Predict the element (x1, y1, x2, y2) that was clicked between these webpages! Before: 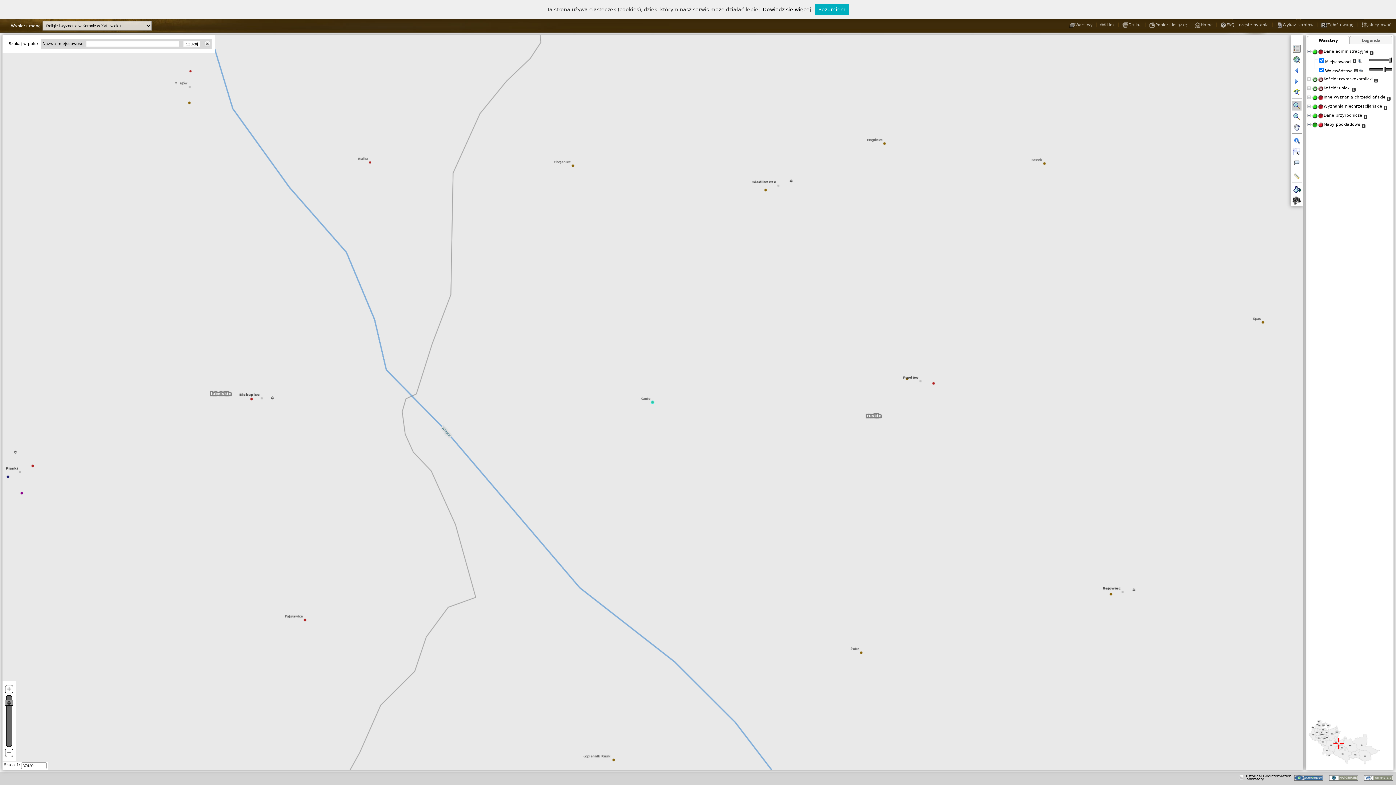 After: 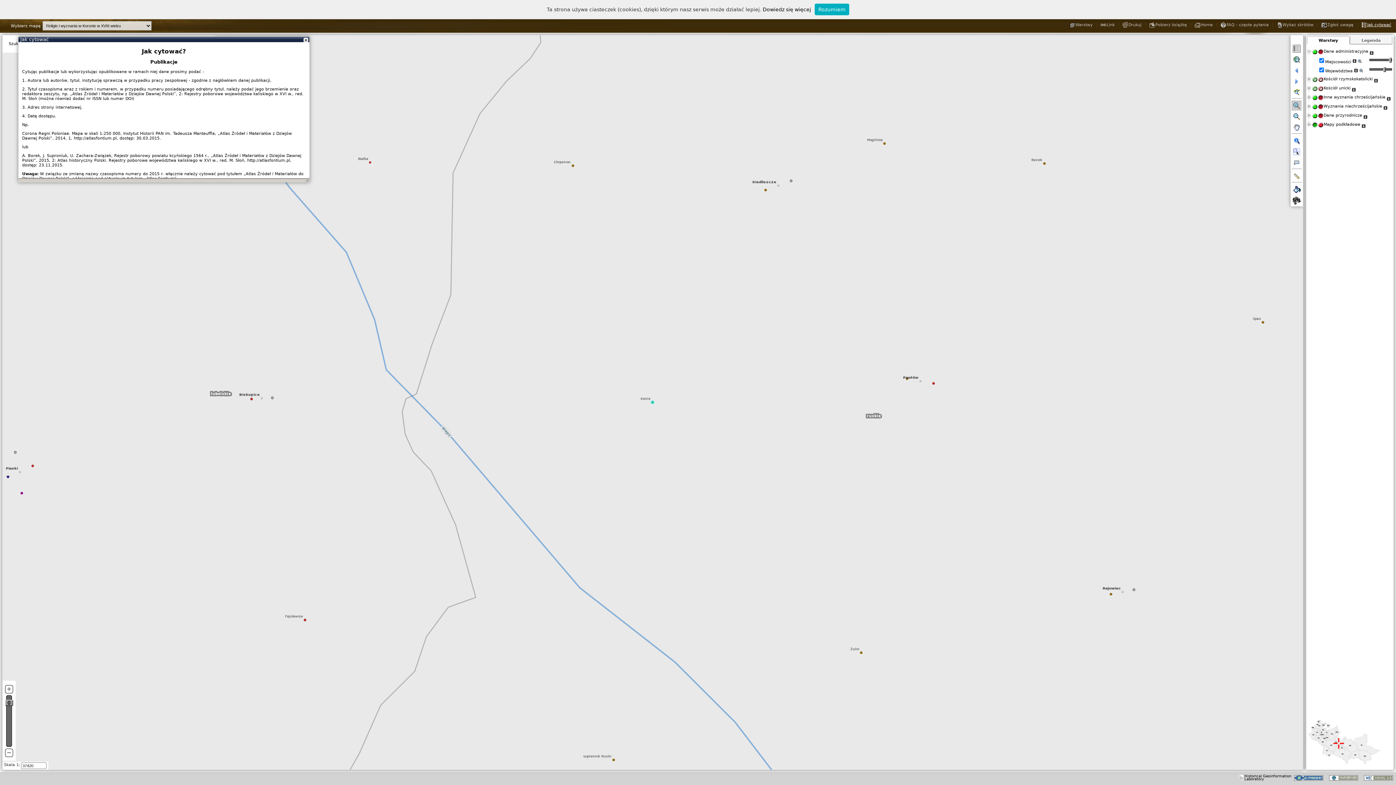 Action: label: Jak cytować bbox: (1361, 22, 1391, 27)